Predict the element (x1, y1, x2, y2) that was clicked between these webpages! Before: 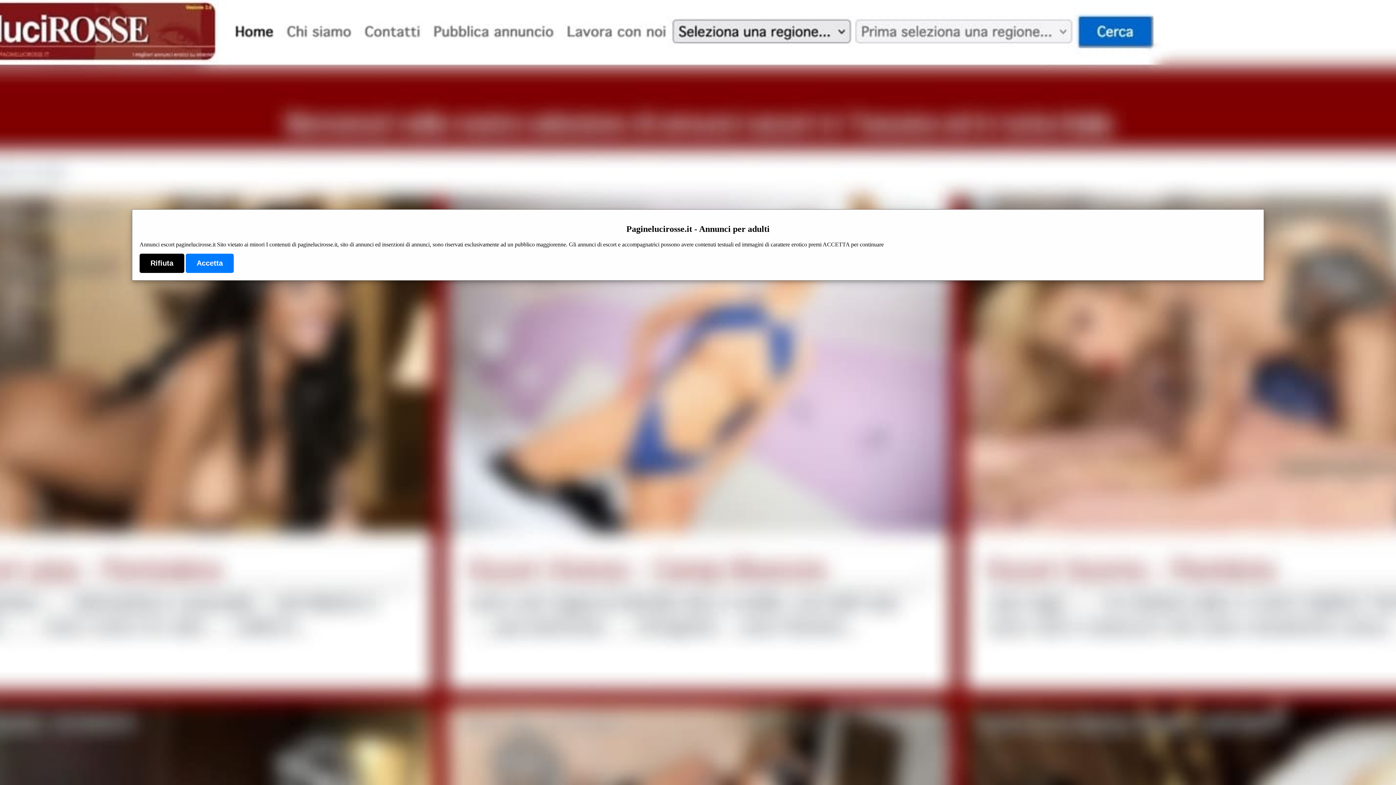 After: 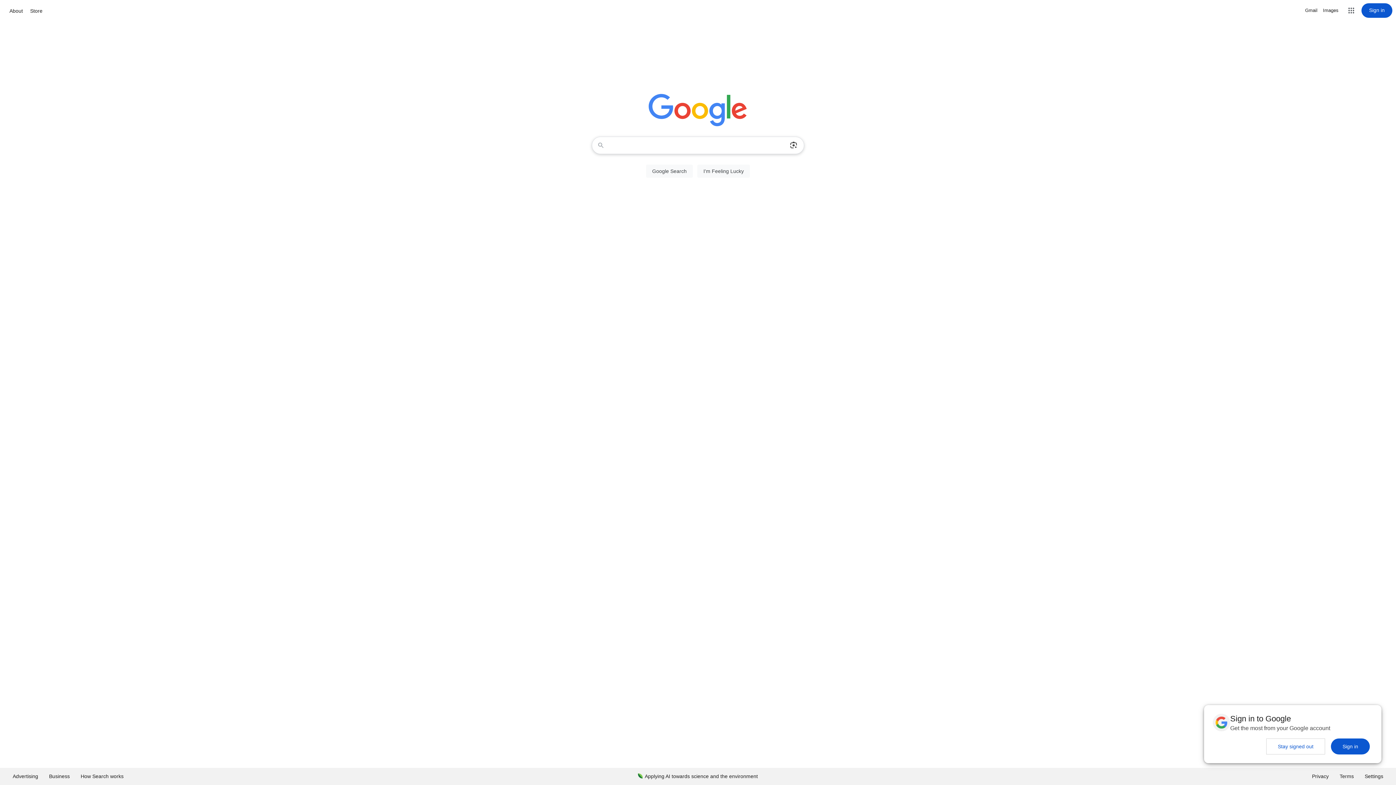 Action: label: Rifiuta bbox: (139, 253, 184, 273)